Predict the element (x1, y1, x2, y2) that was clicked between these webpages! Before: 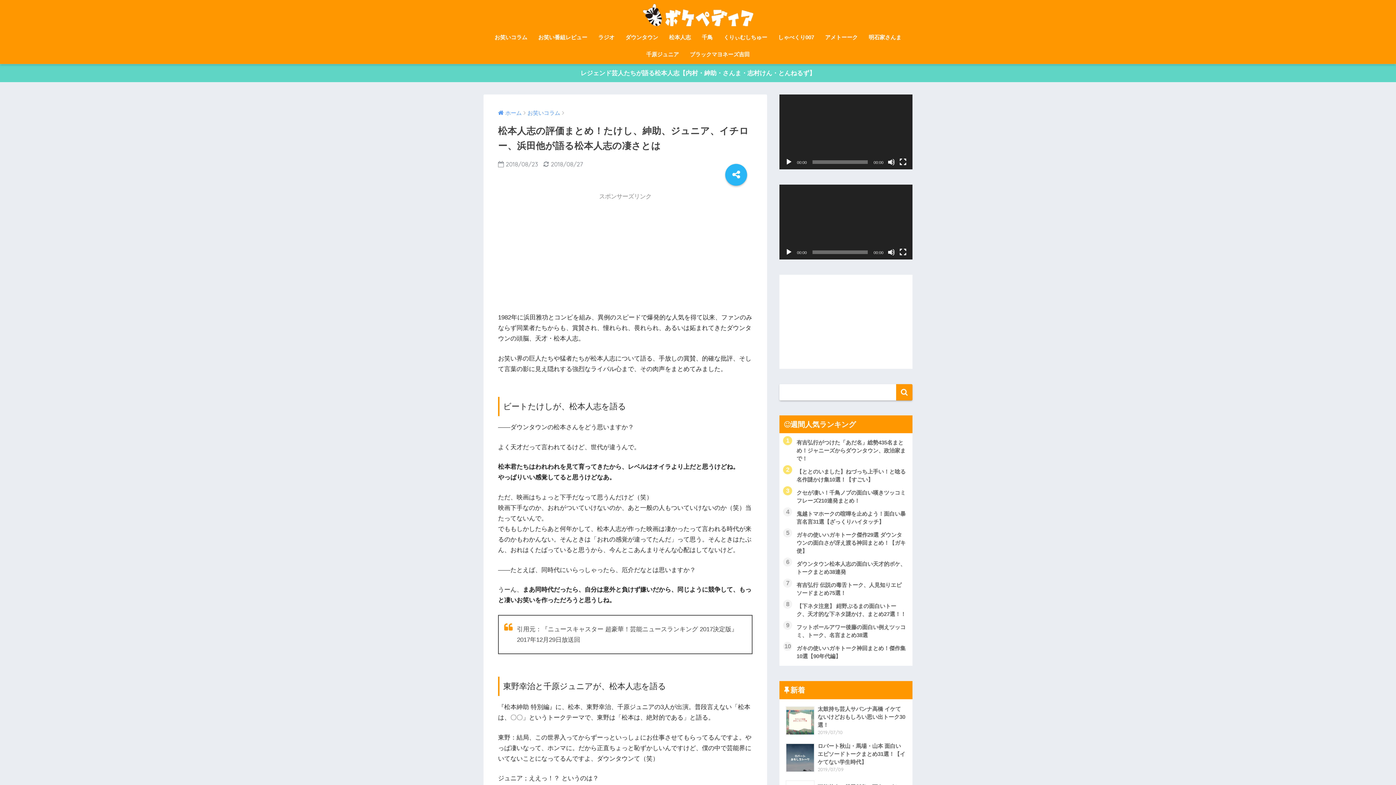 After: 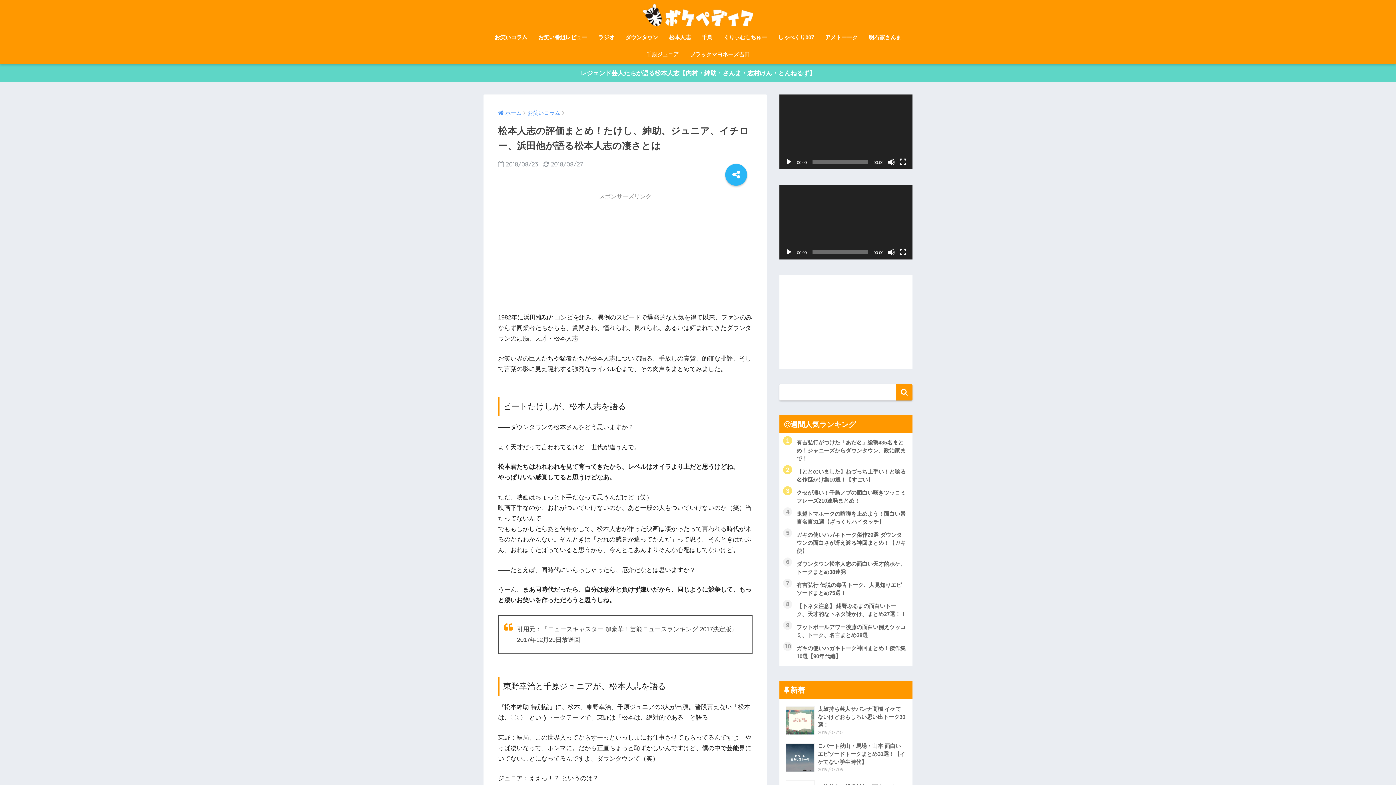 Action: label: 再生 bbox: (785, 248, 792, 255)